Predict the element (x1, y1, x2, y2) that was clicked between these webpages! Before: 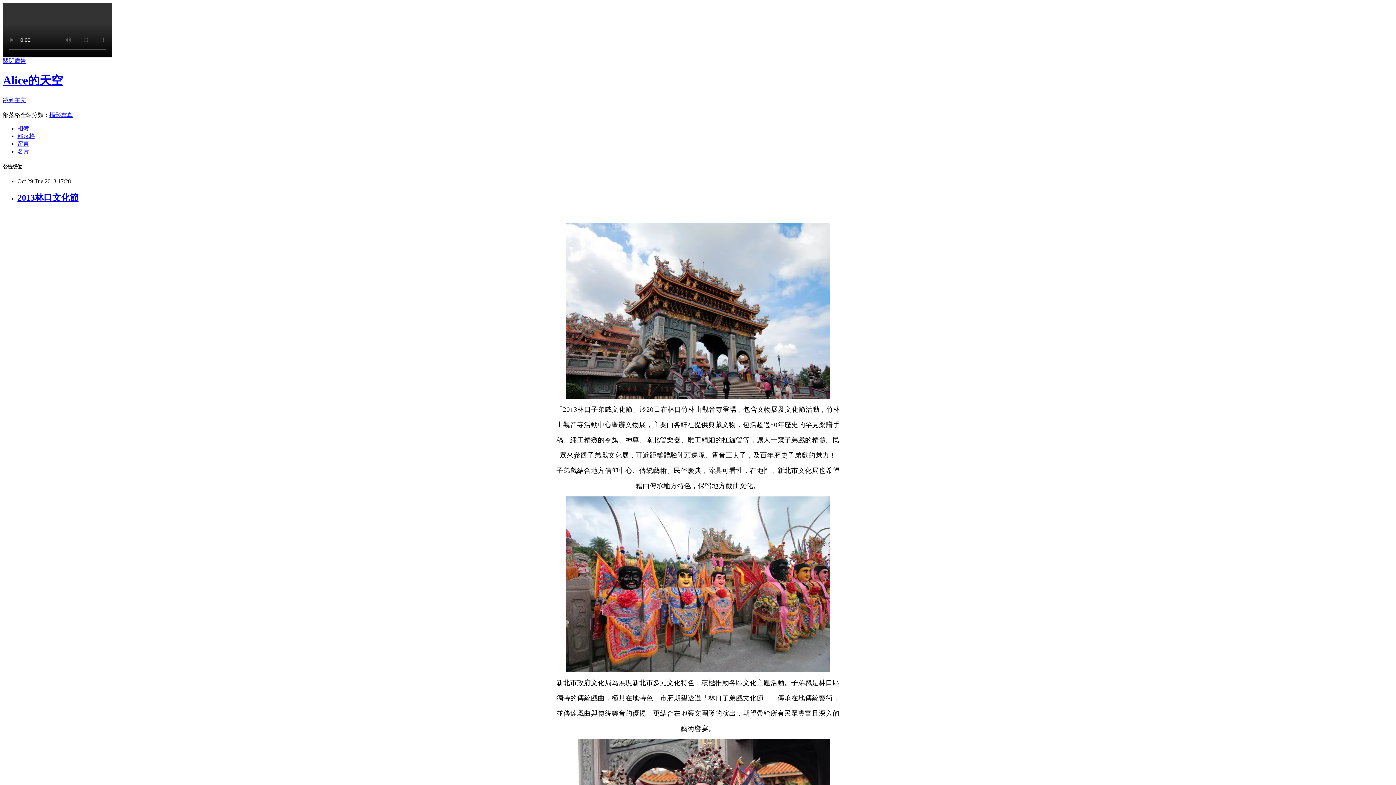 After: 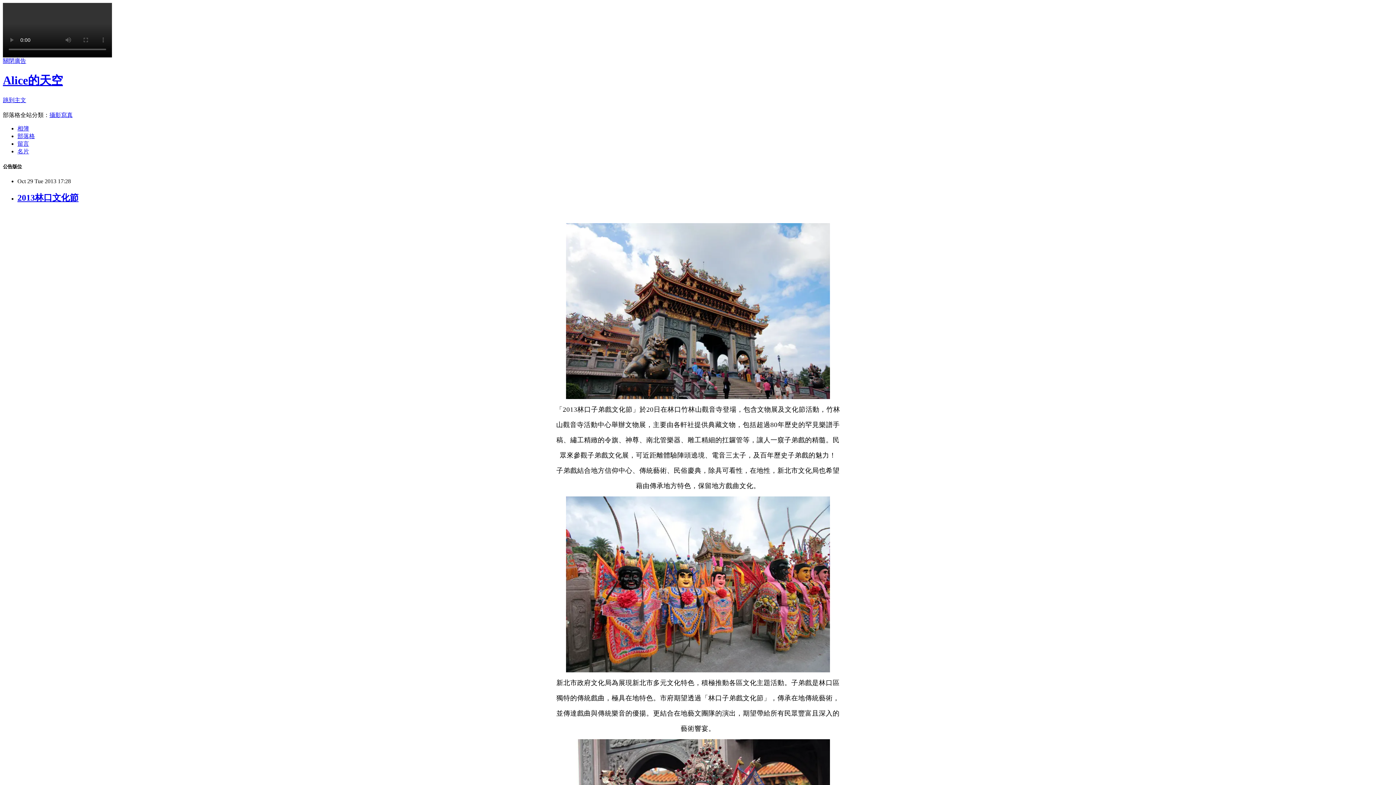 Action: label: 攝影寫真 bbox: (49, 111, 72, 118)